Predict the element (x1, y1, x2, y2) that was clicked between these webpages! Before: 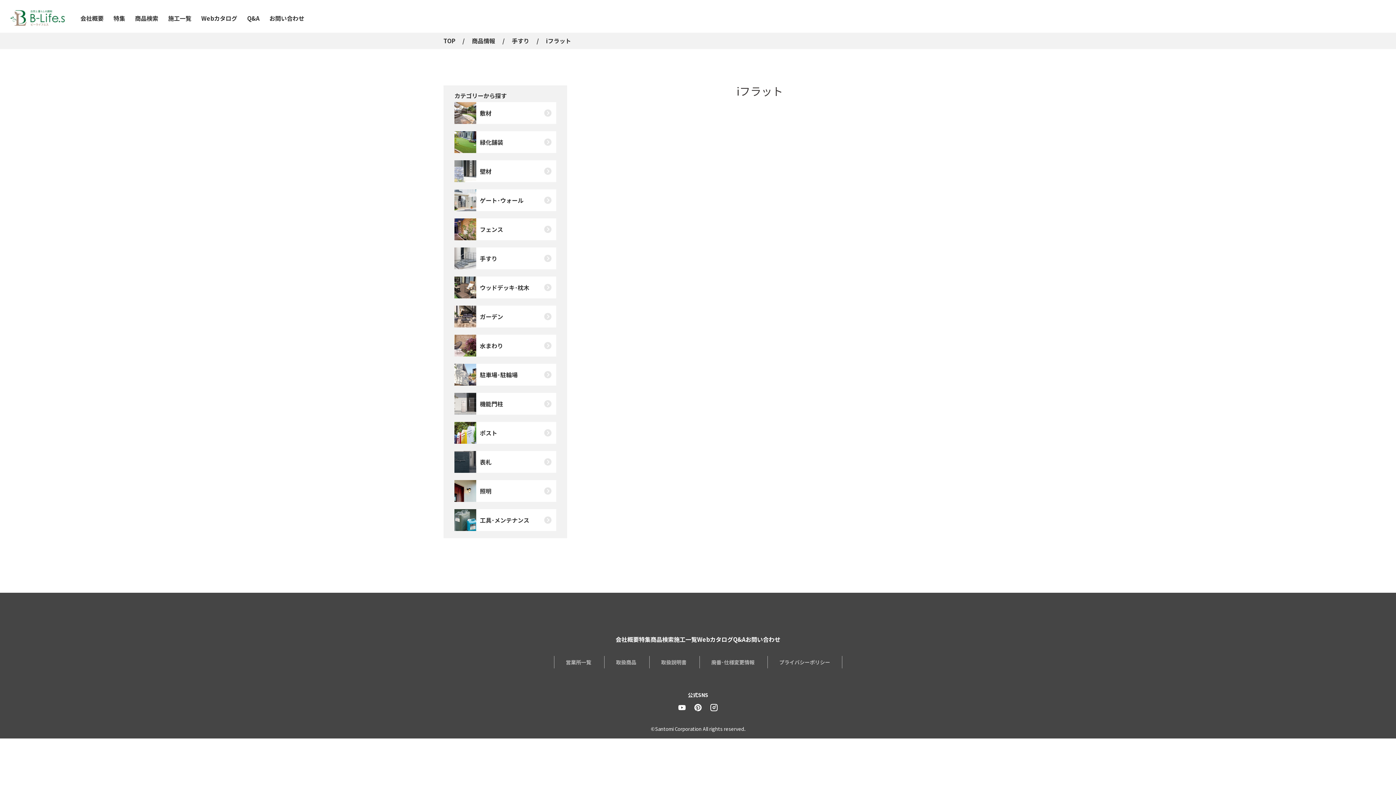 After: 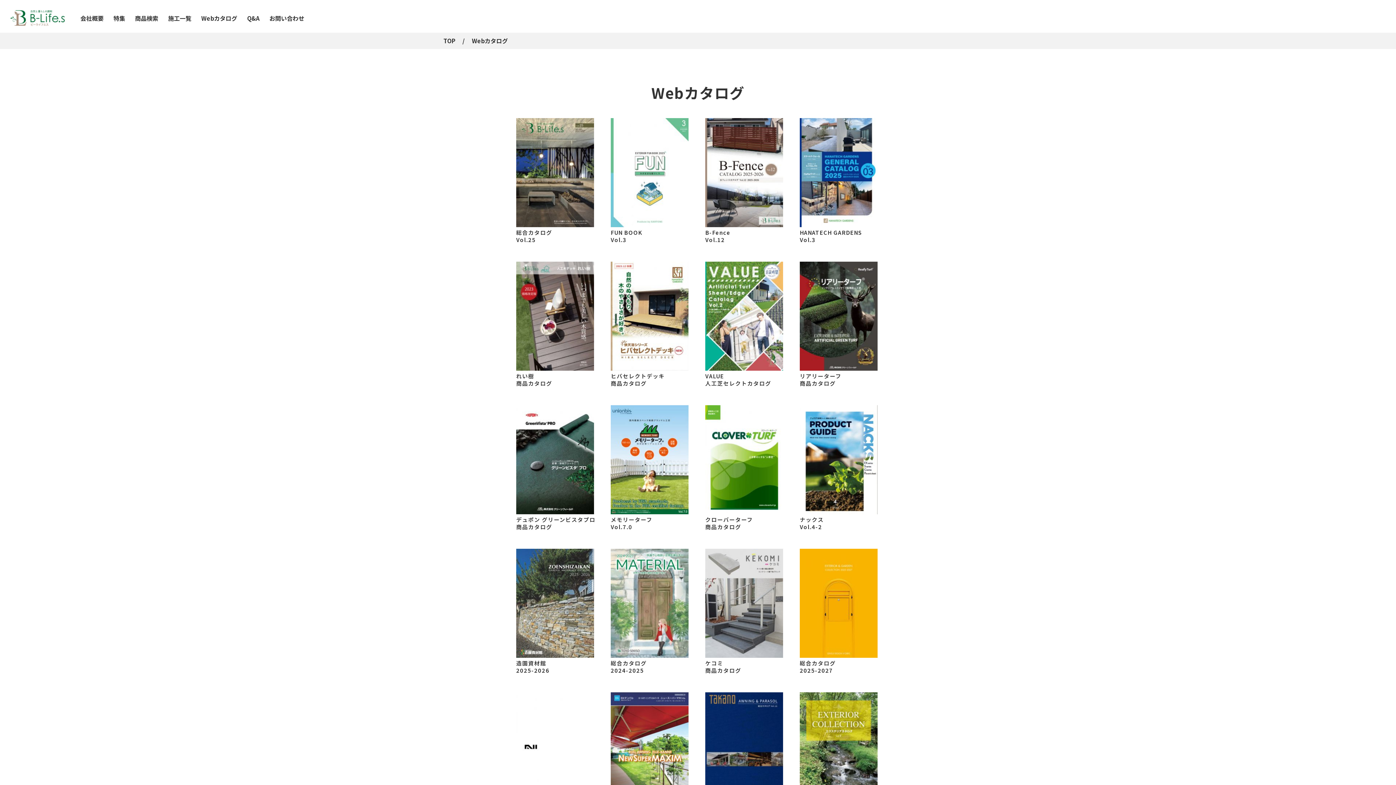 Action: bbox: (201, 15, 237, 21) label: Webカタログ